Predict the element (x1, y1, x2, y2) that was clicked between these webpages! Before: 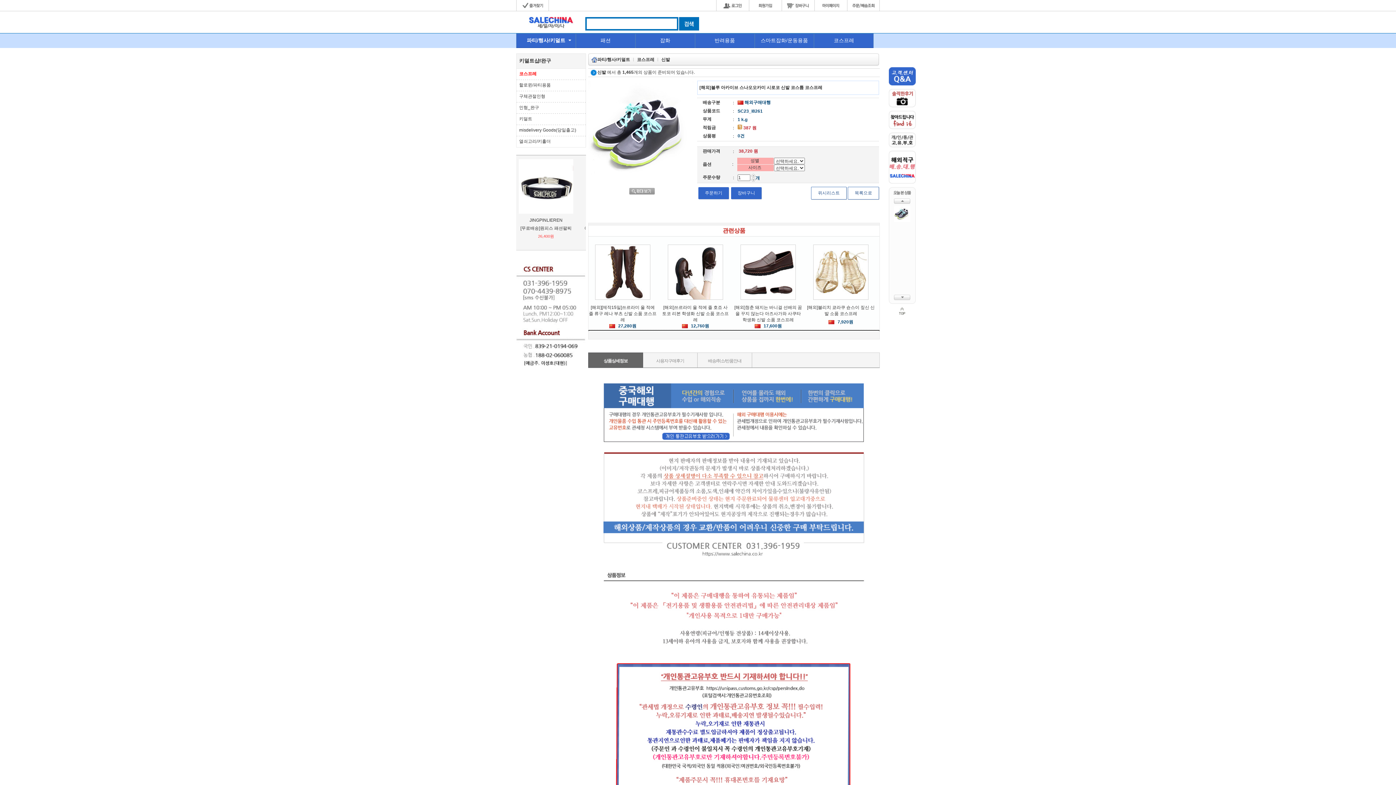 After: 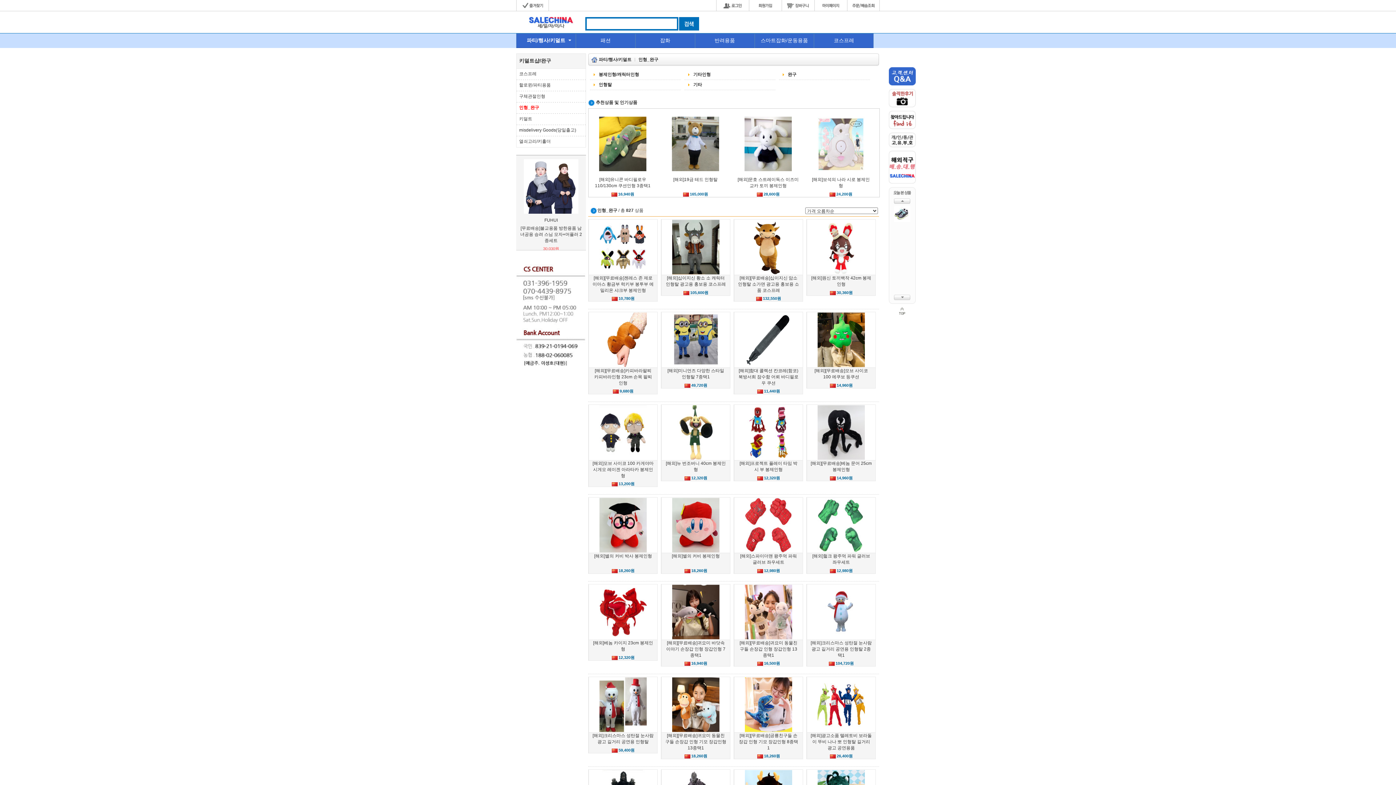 Action: bbox: (519, 105, 539, 110) label: 인형_완구